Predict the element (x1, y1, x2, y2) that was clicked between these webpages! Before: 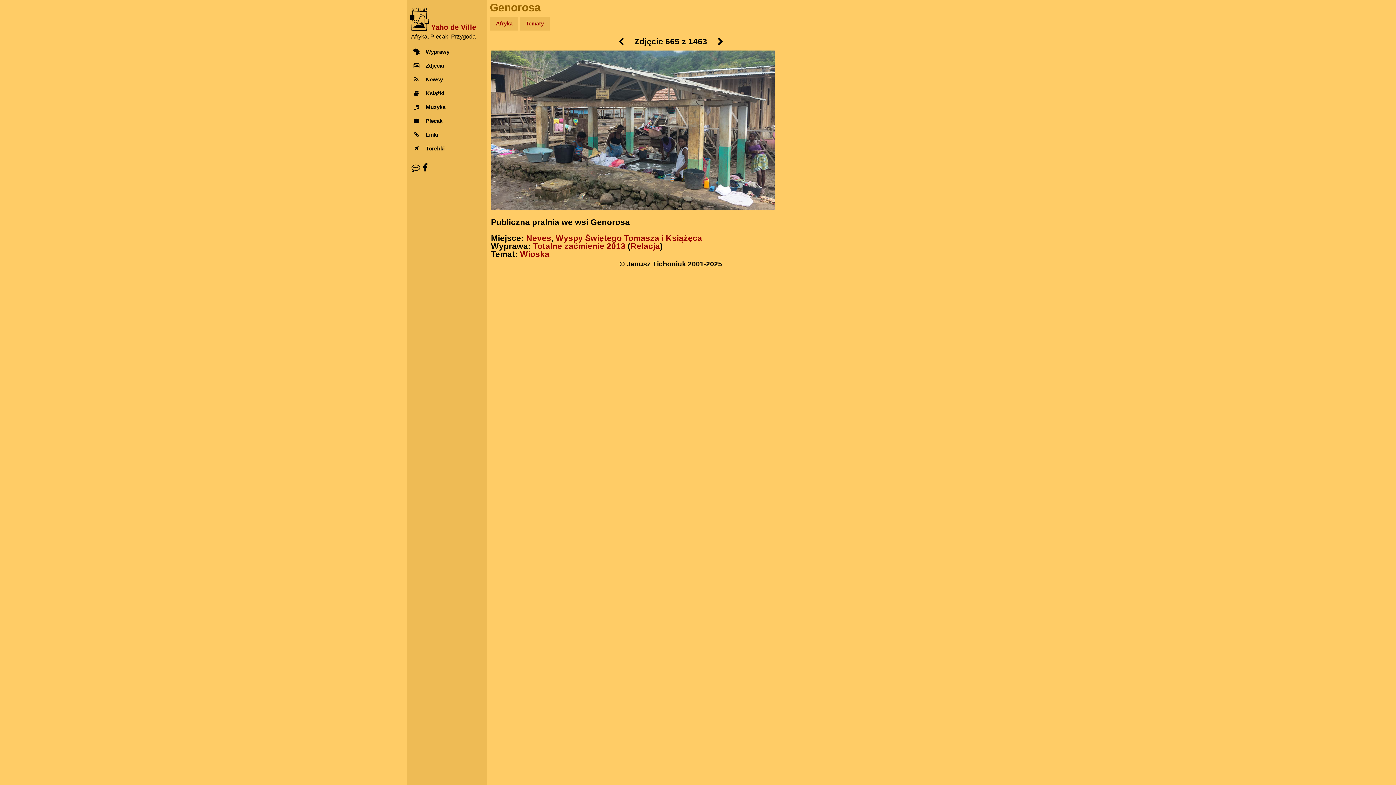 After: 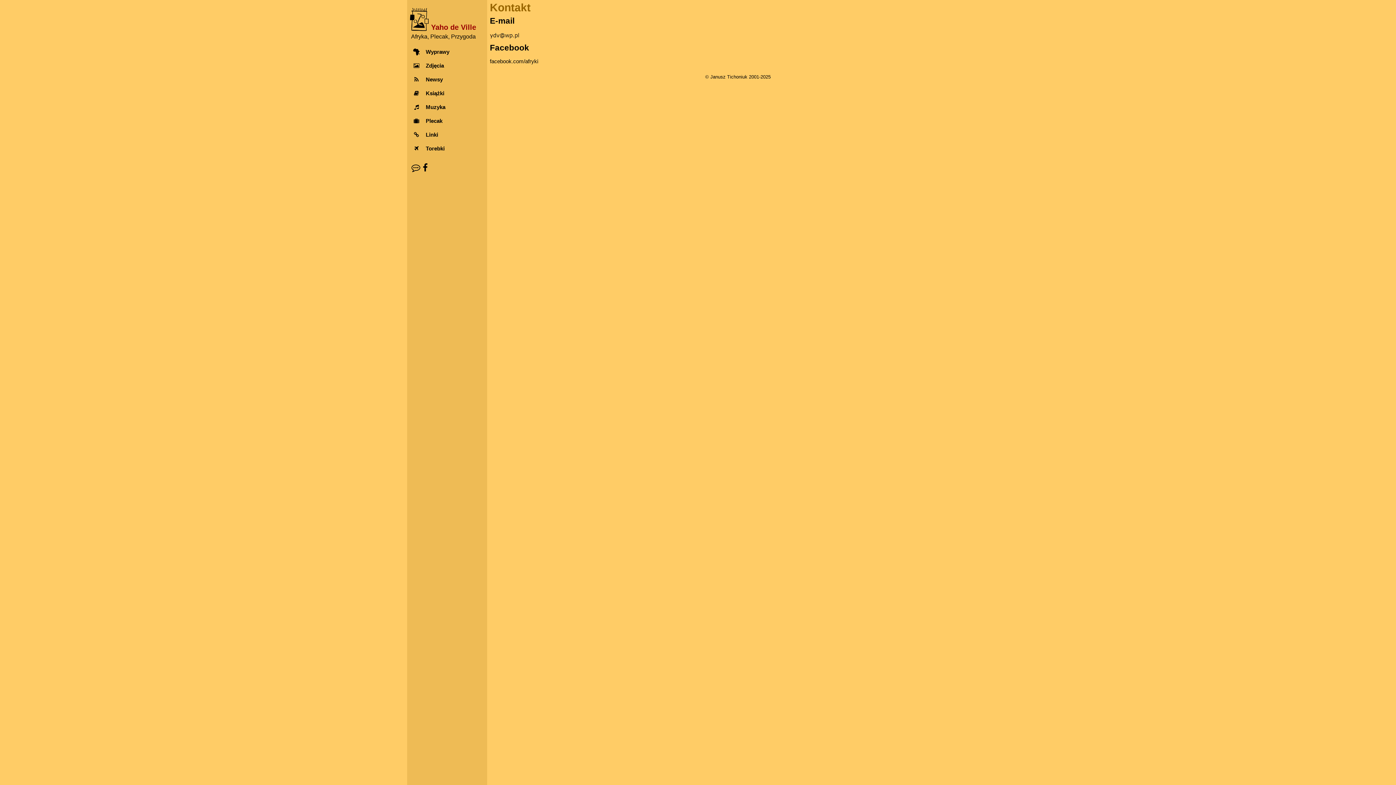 Action: bbox: (411, 162, 420, 172)